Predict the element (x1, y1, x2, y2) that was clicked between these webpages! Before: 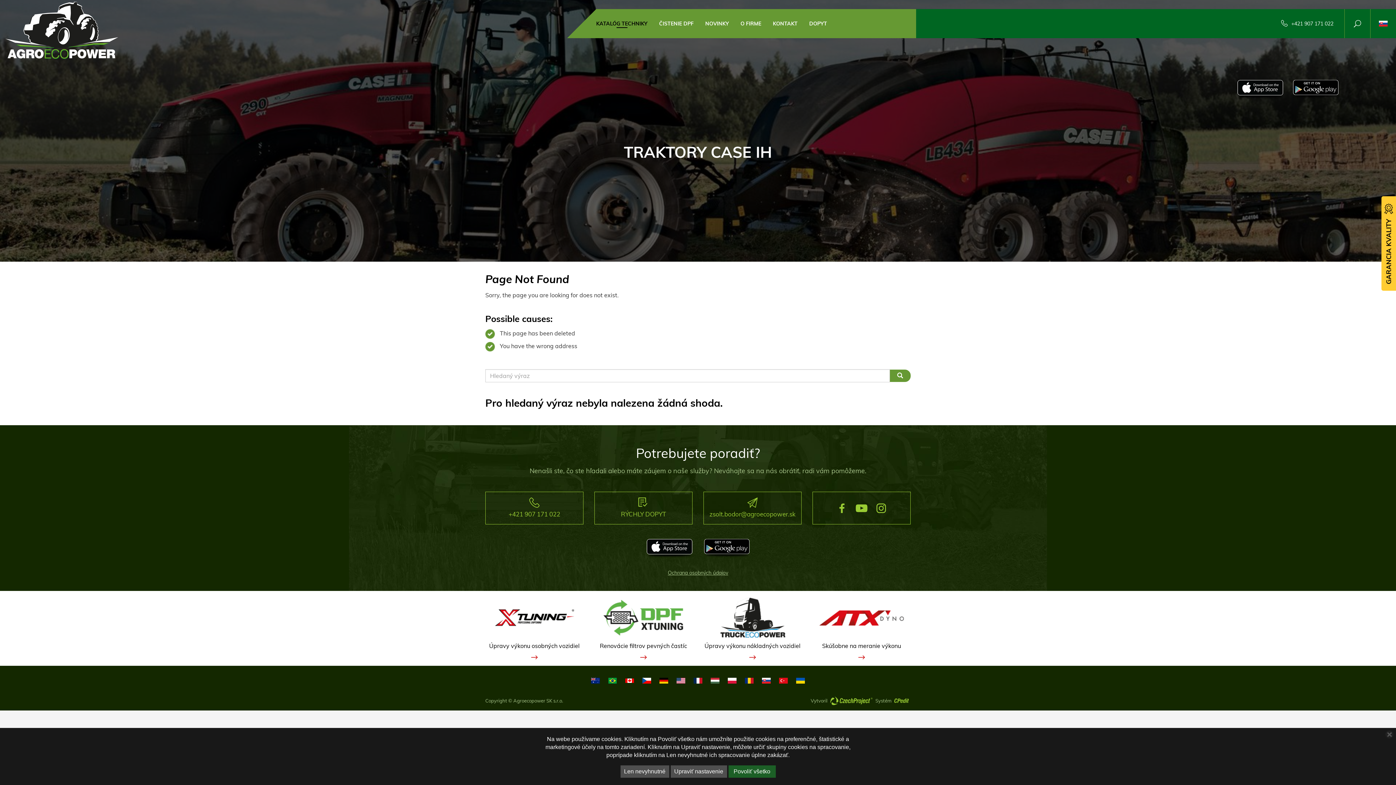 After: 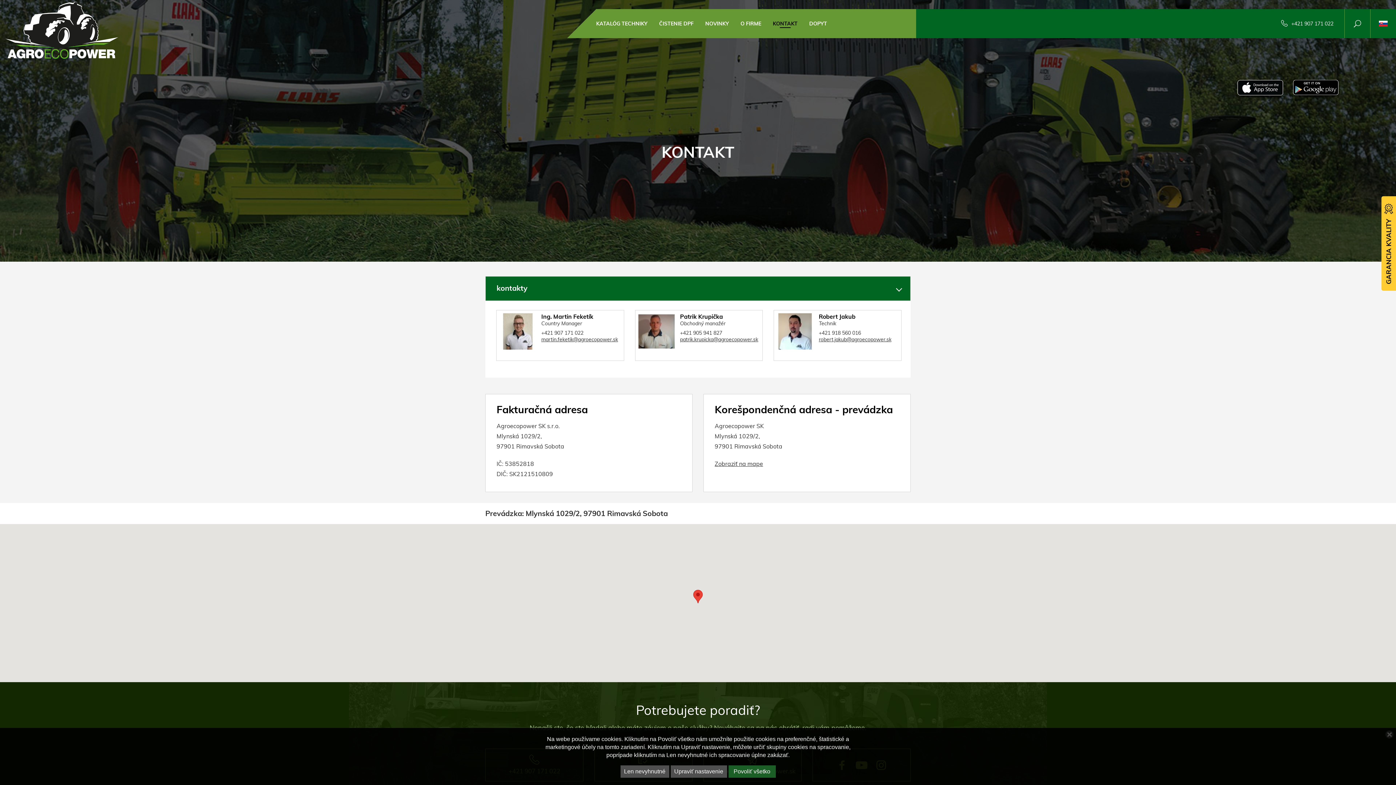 Action: bbox: (767, 9, 803, 38) label: KONTAKT